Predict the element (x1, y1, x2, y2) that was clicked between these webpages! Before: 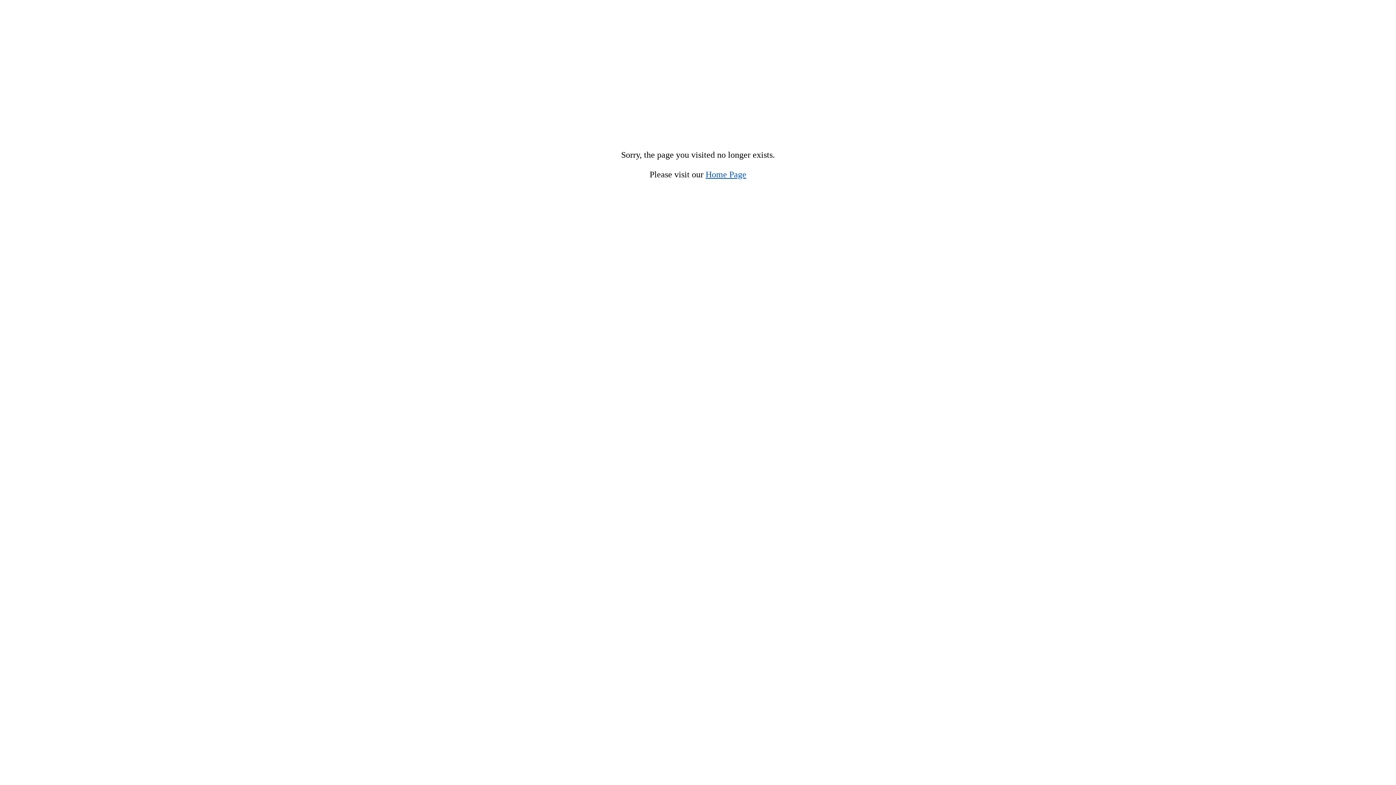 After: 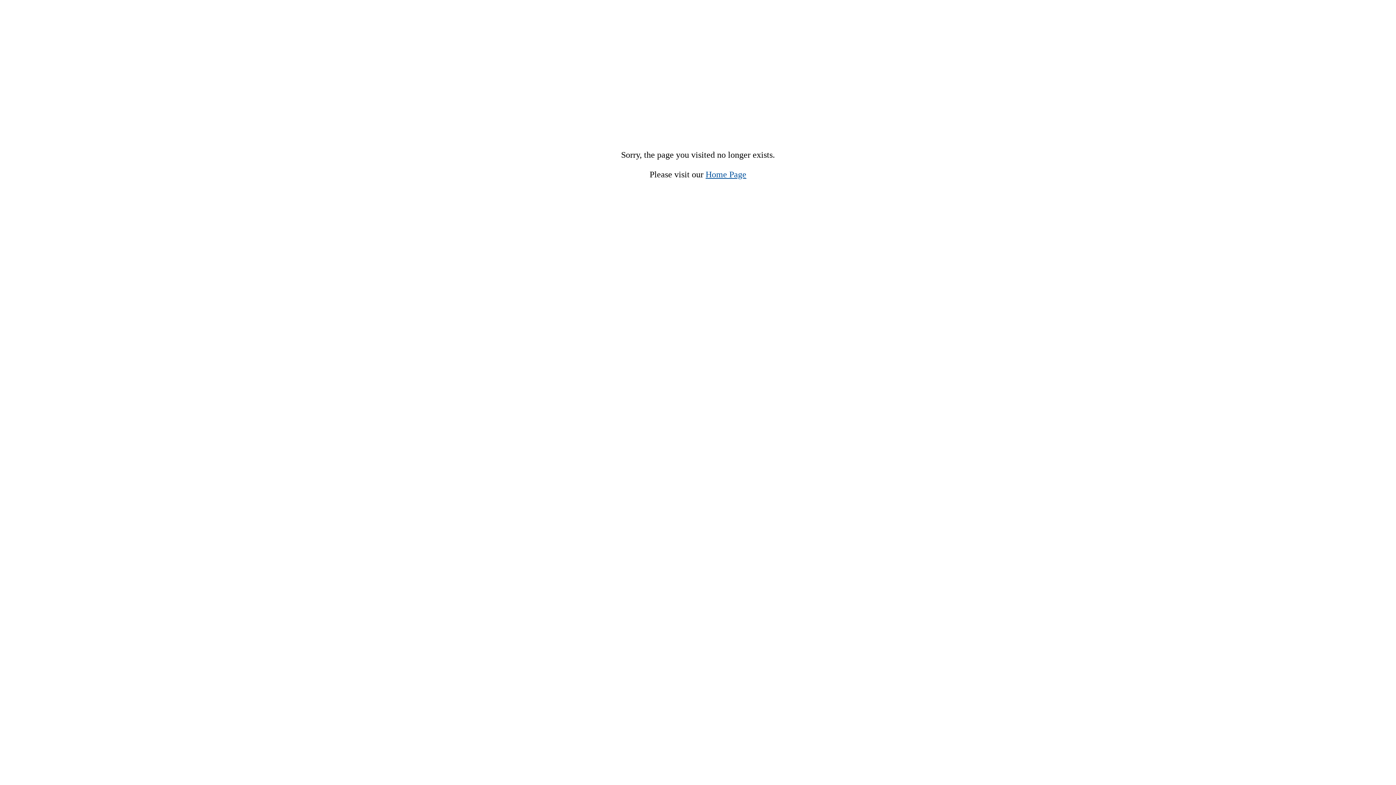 Action: bbox: (705, 169, 746, 179) label: Home Page